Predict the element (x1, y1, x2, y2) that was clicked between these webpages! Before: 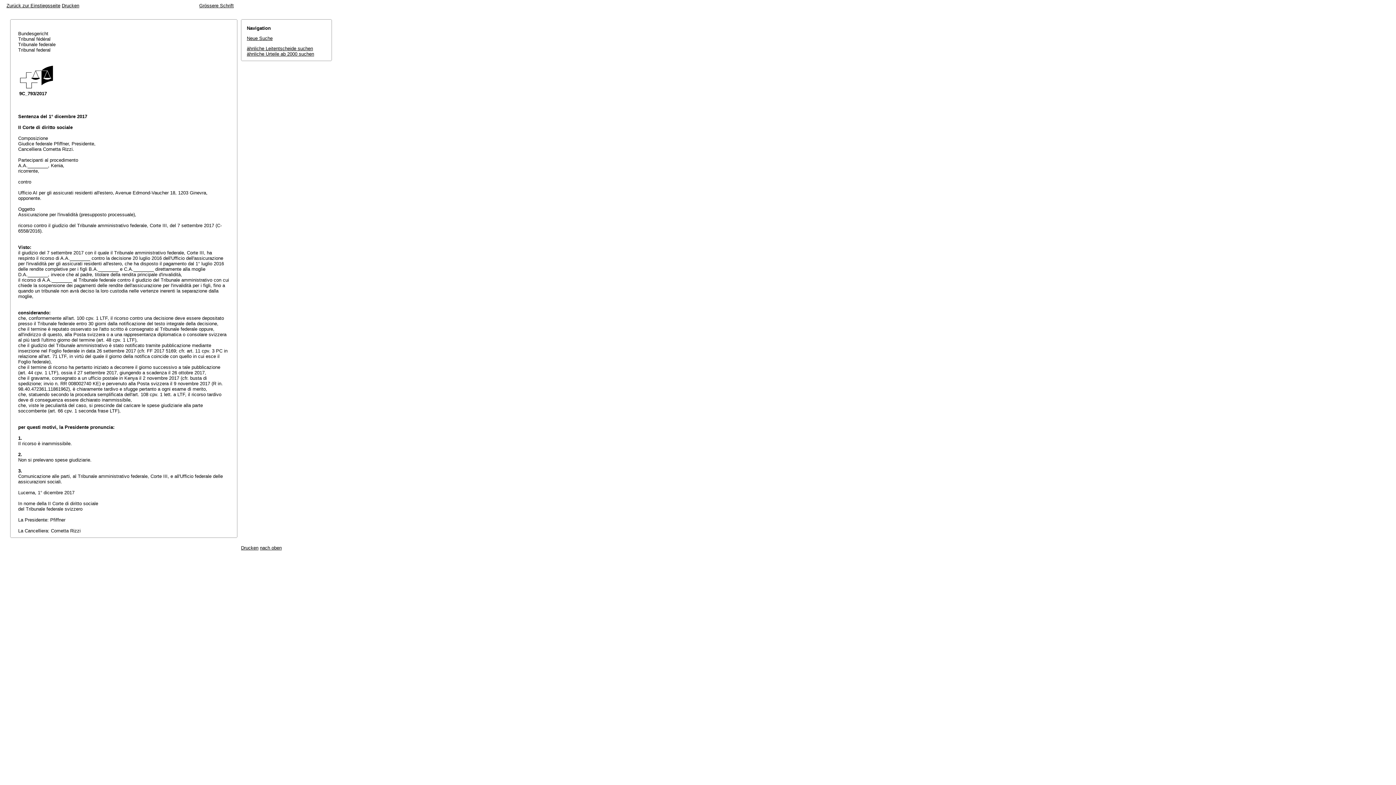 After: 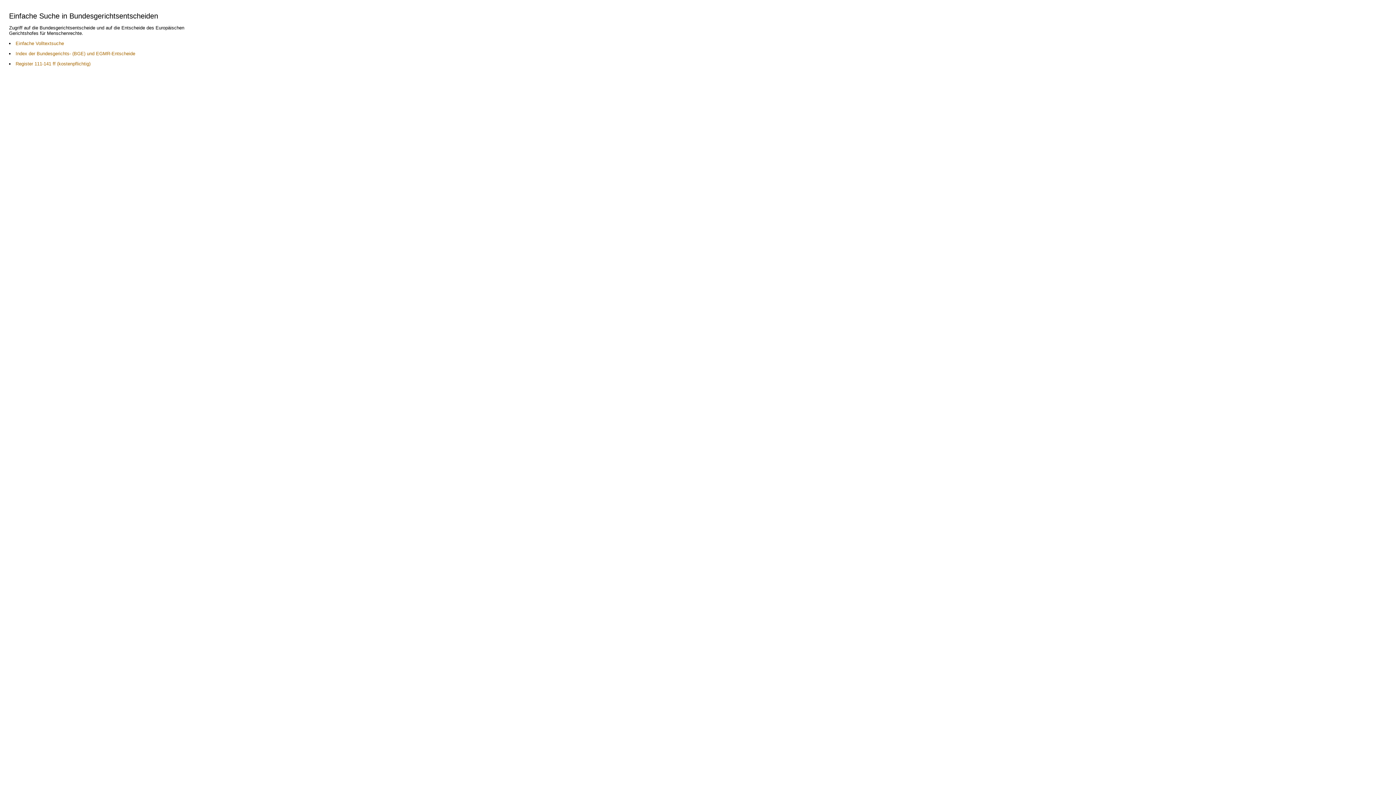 Action: bbox: (6, 2, 60, 8) label: Zurück zur Einstiegsseite